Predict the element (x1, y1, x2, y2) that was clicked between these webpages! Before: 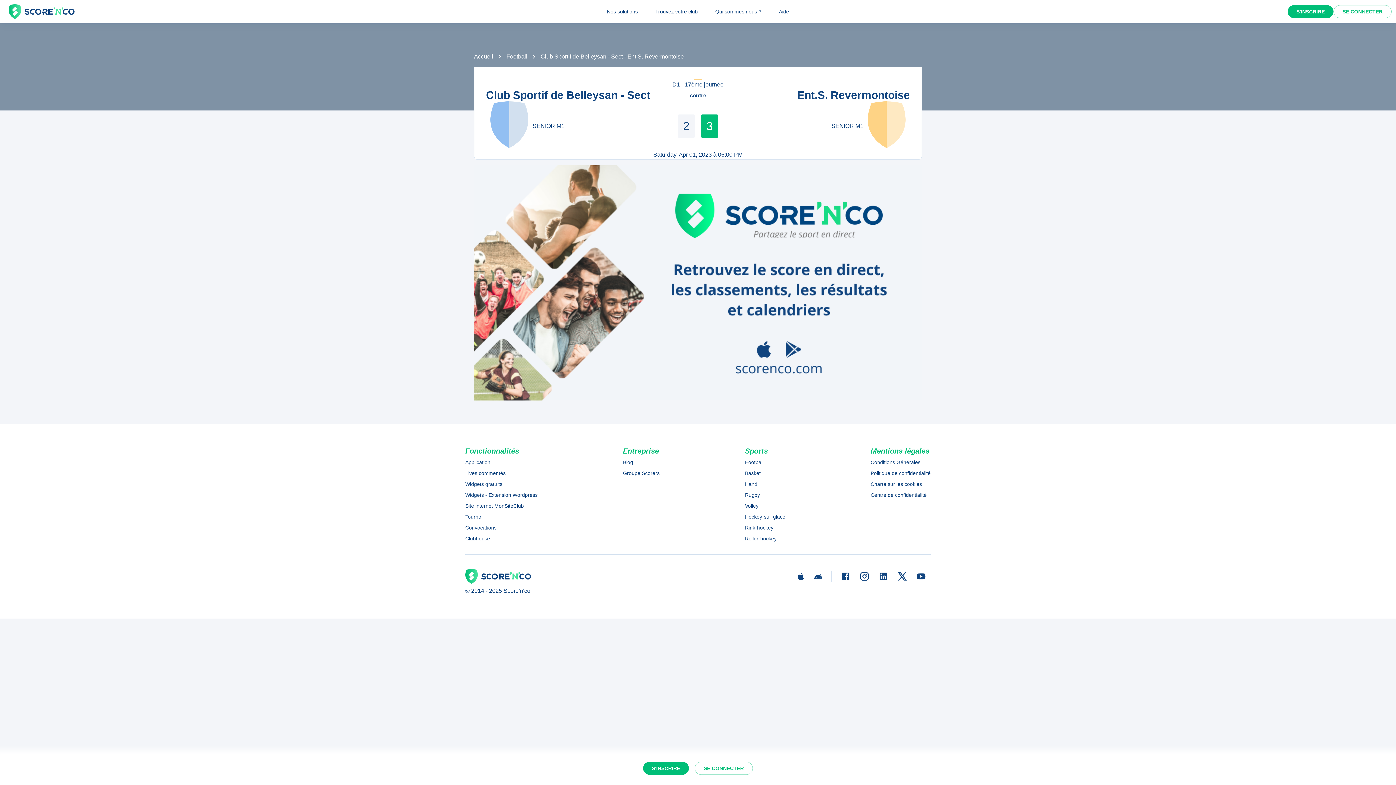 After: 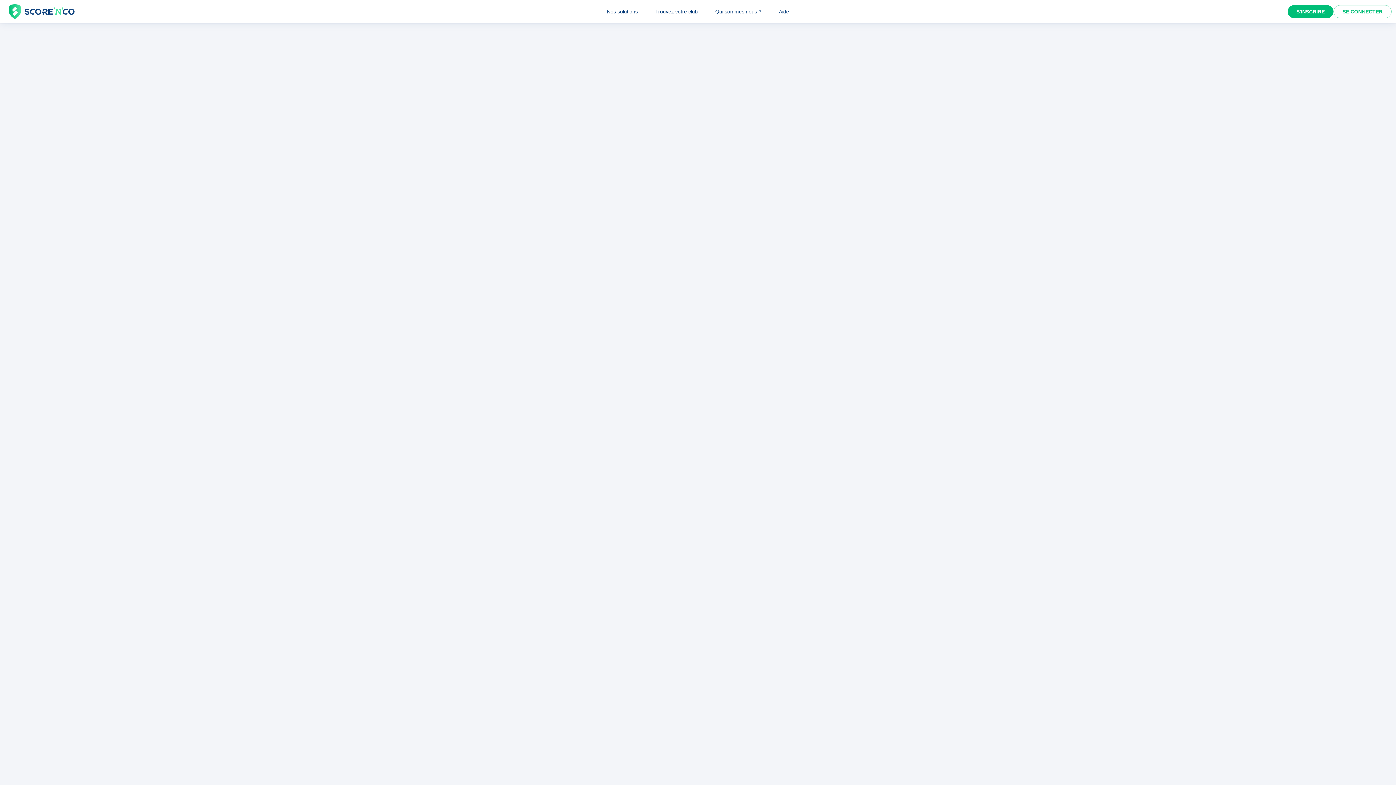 Action: bbox: (465, 513, 537, 521) label: Tournoi